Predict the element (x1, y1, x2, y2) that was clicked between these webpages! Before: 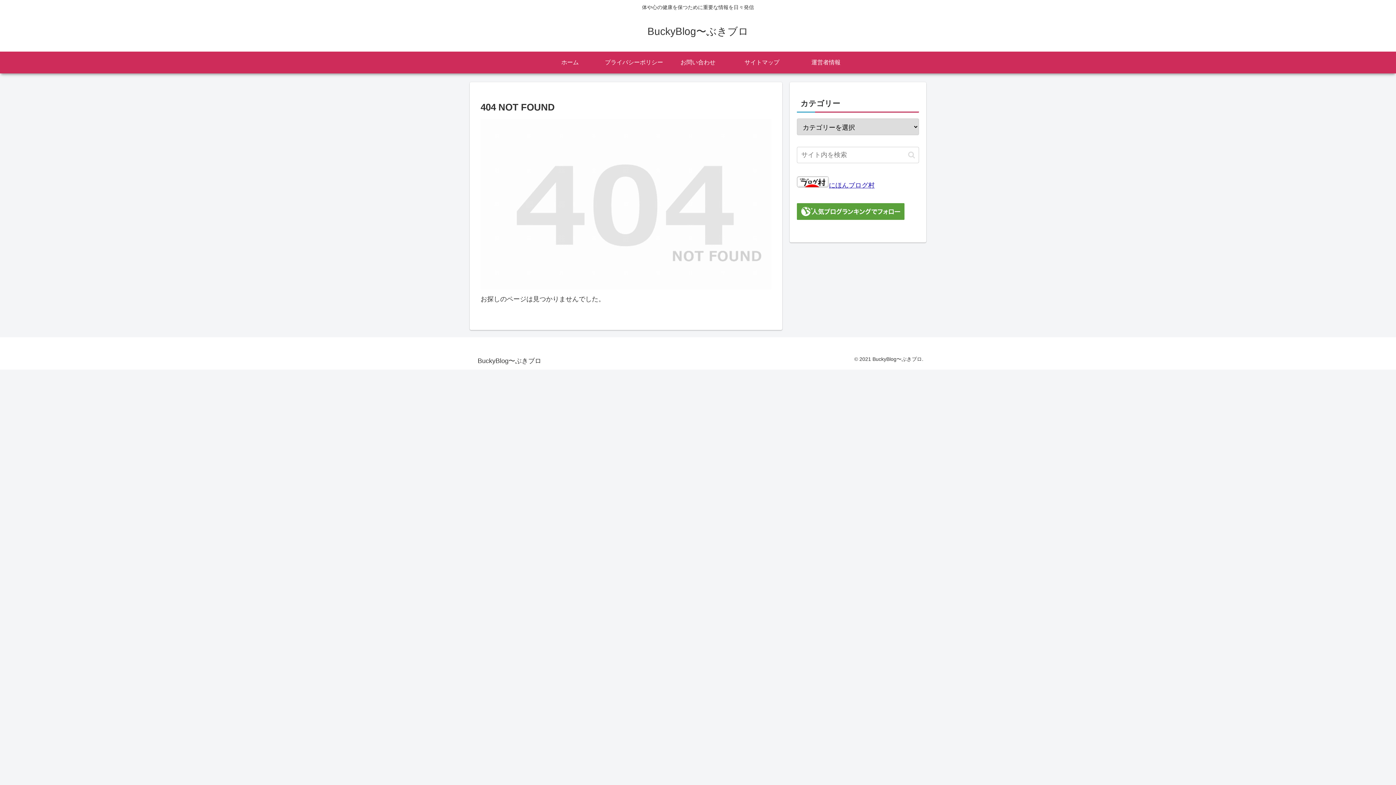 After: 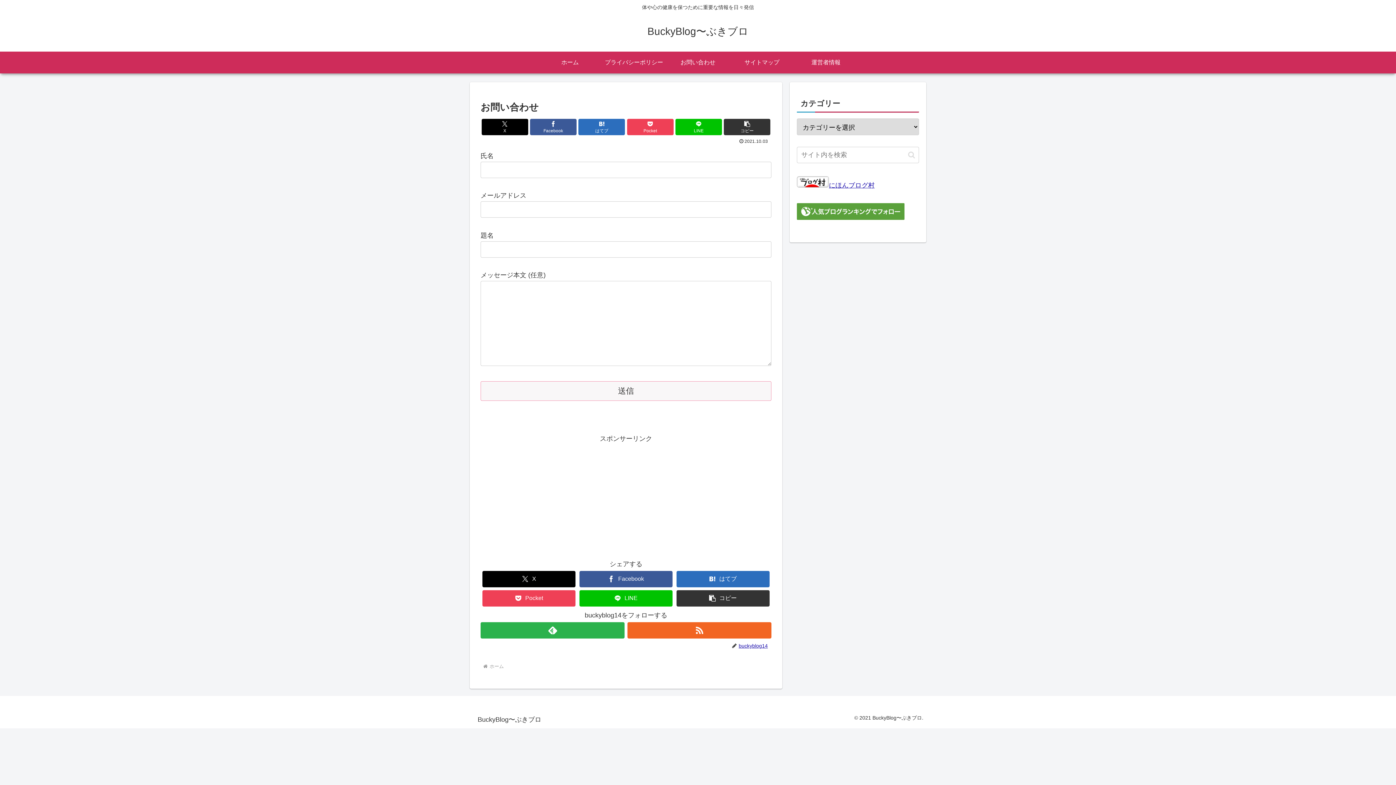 Action: bbox: (666, 51, 730, 73) label: お問い合わせ